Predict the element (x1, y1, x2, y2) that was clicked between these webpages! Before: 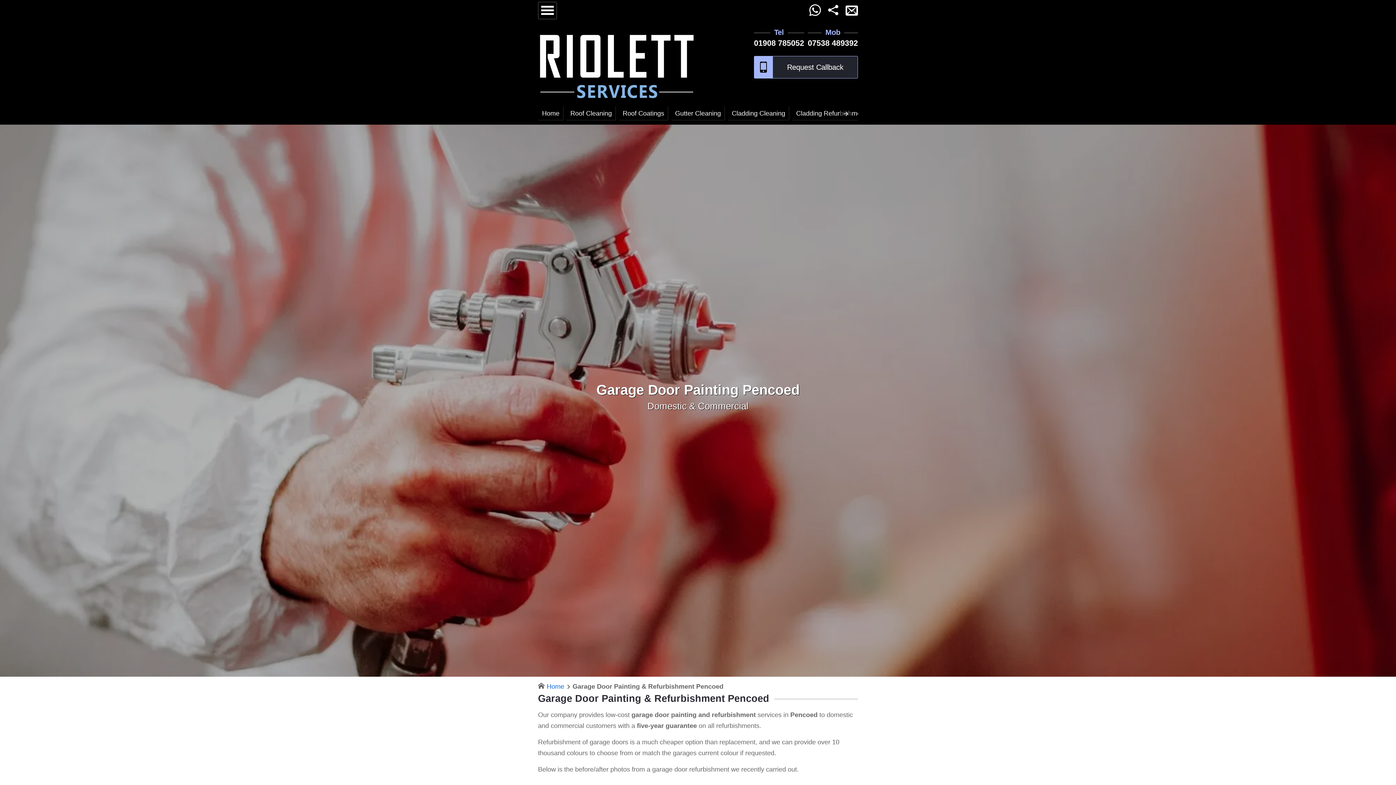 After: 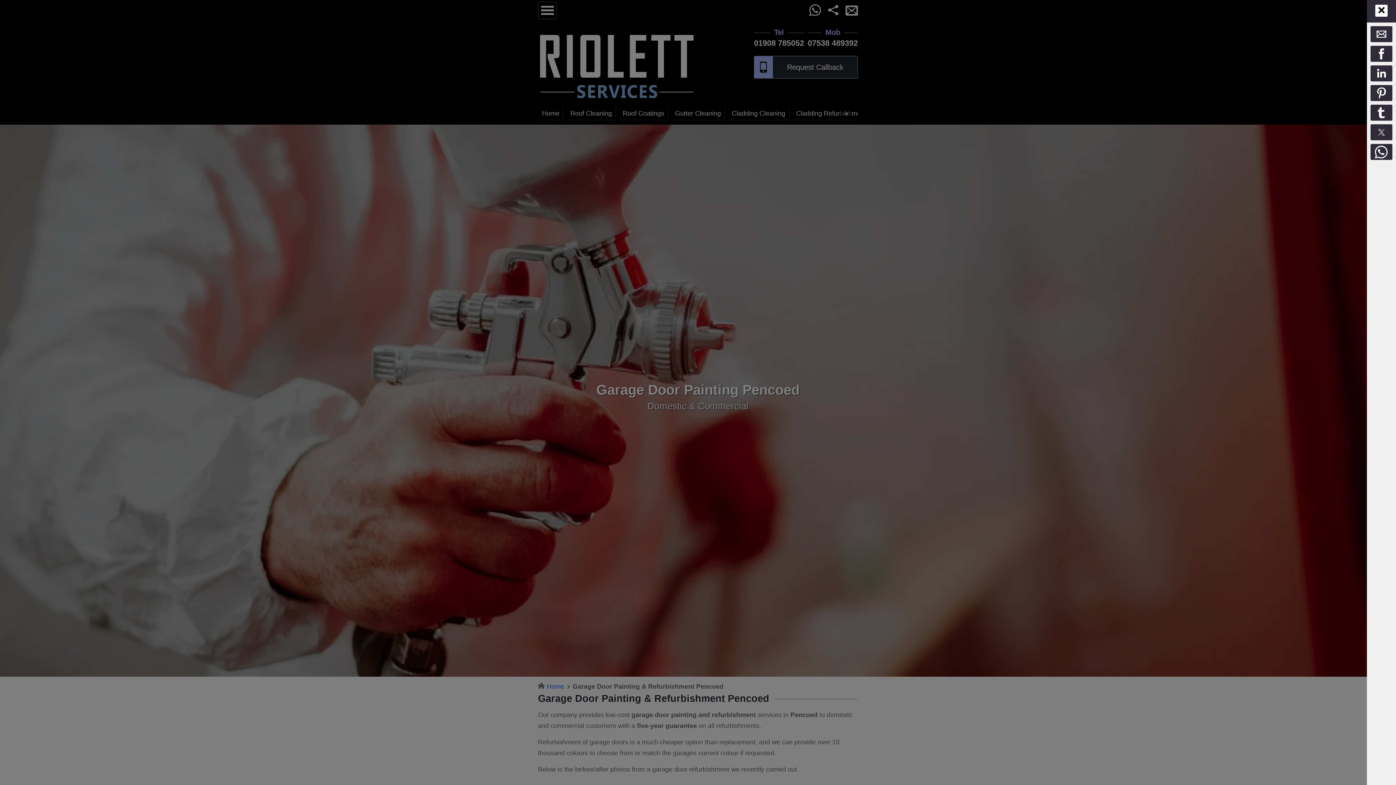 Action: bbox: (828, 4, 838, 18) label: Share Page